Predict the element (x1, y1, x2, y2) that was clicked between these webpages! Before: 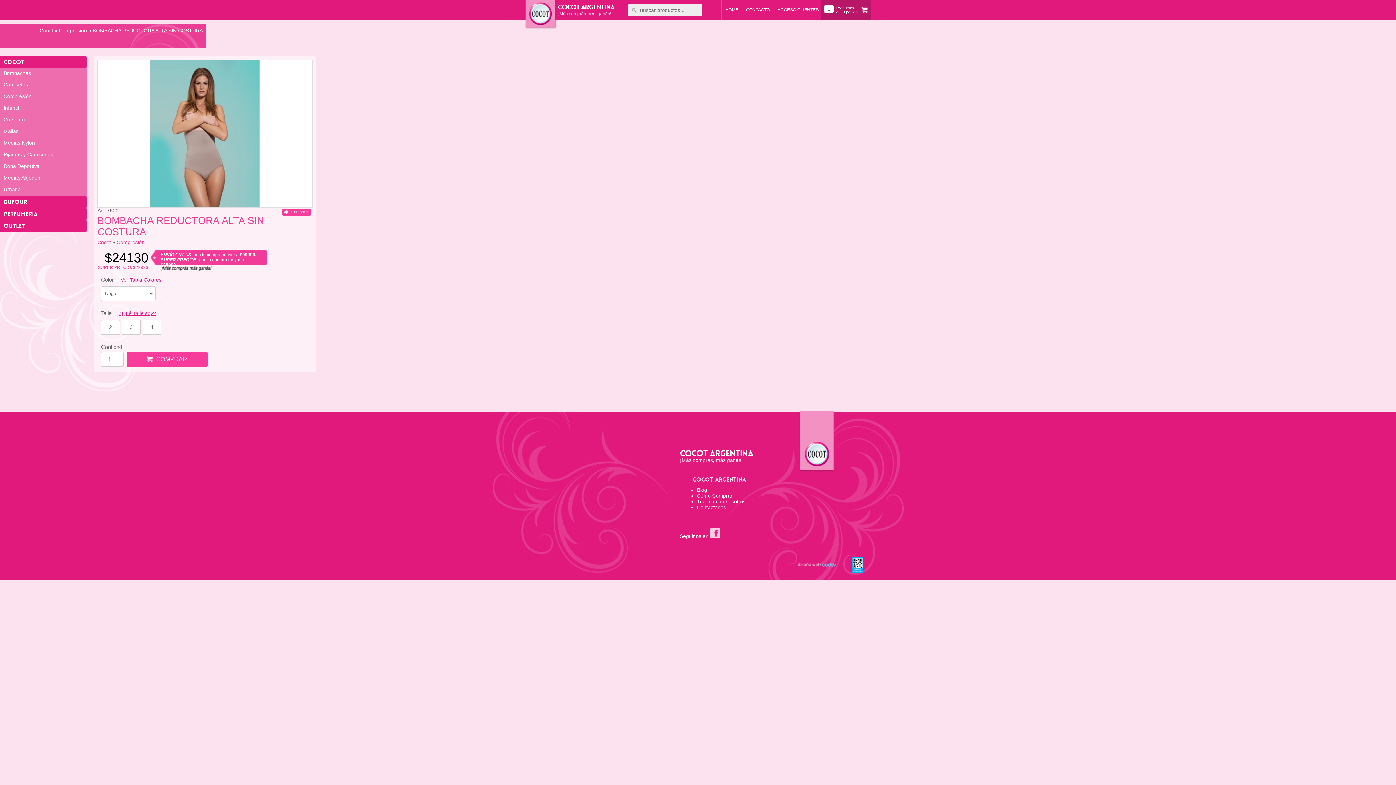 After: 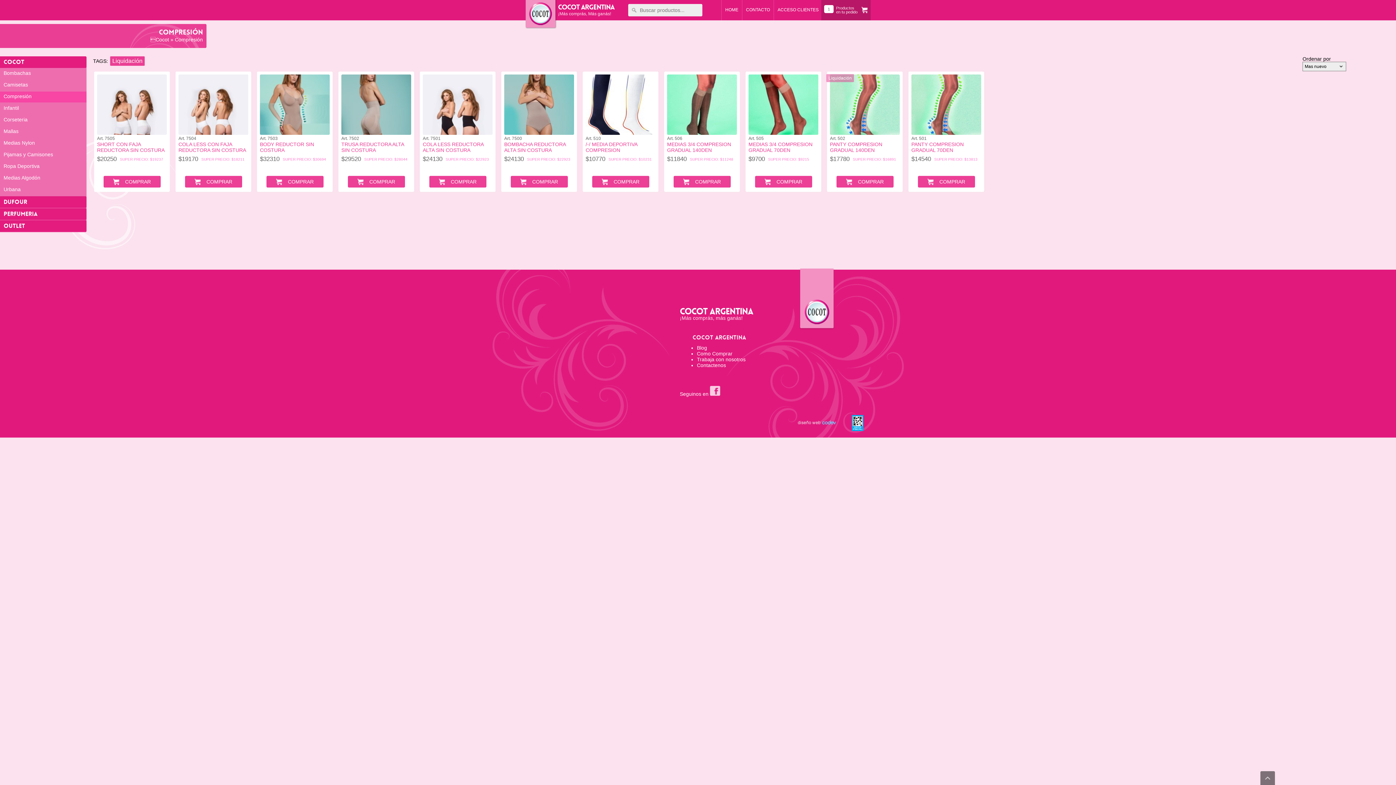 Action: label: Compresión bbox: (58, 27, 86, 33)